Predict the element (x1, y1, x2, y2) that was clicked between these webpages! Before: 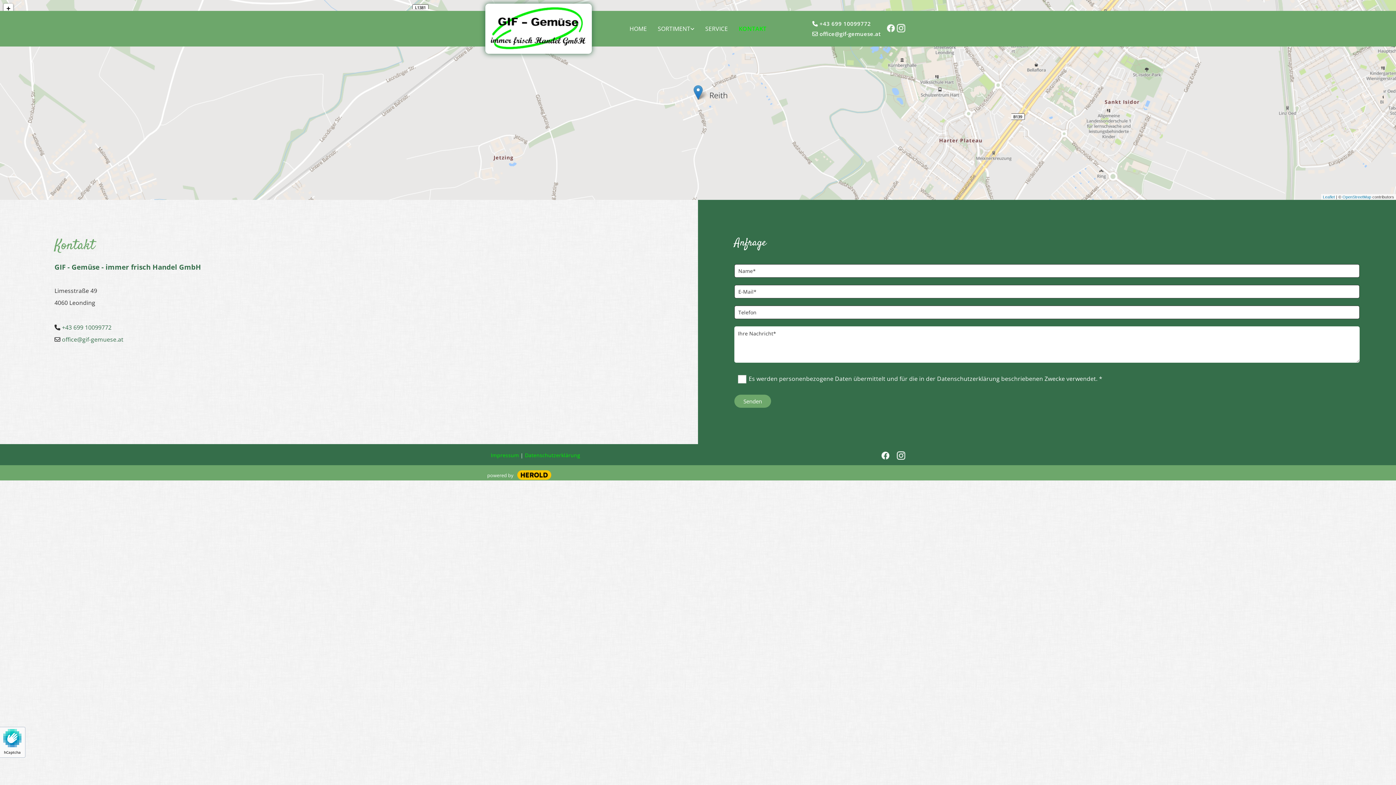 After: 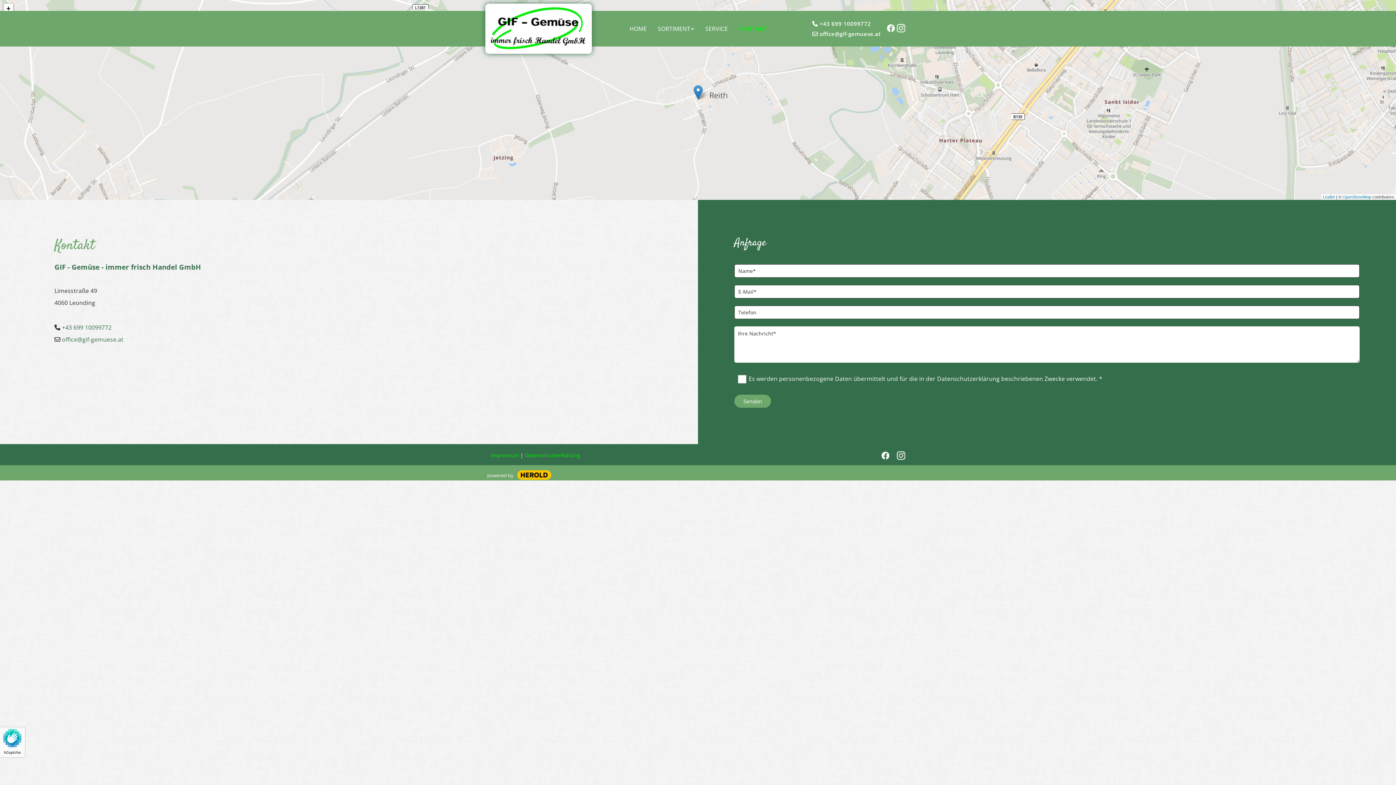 Action: label: +43 699 10099772 bbox: (61, 323, 111, 331)